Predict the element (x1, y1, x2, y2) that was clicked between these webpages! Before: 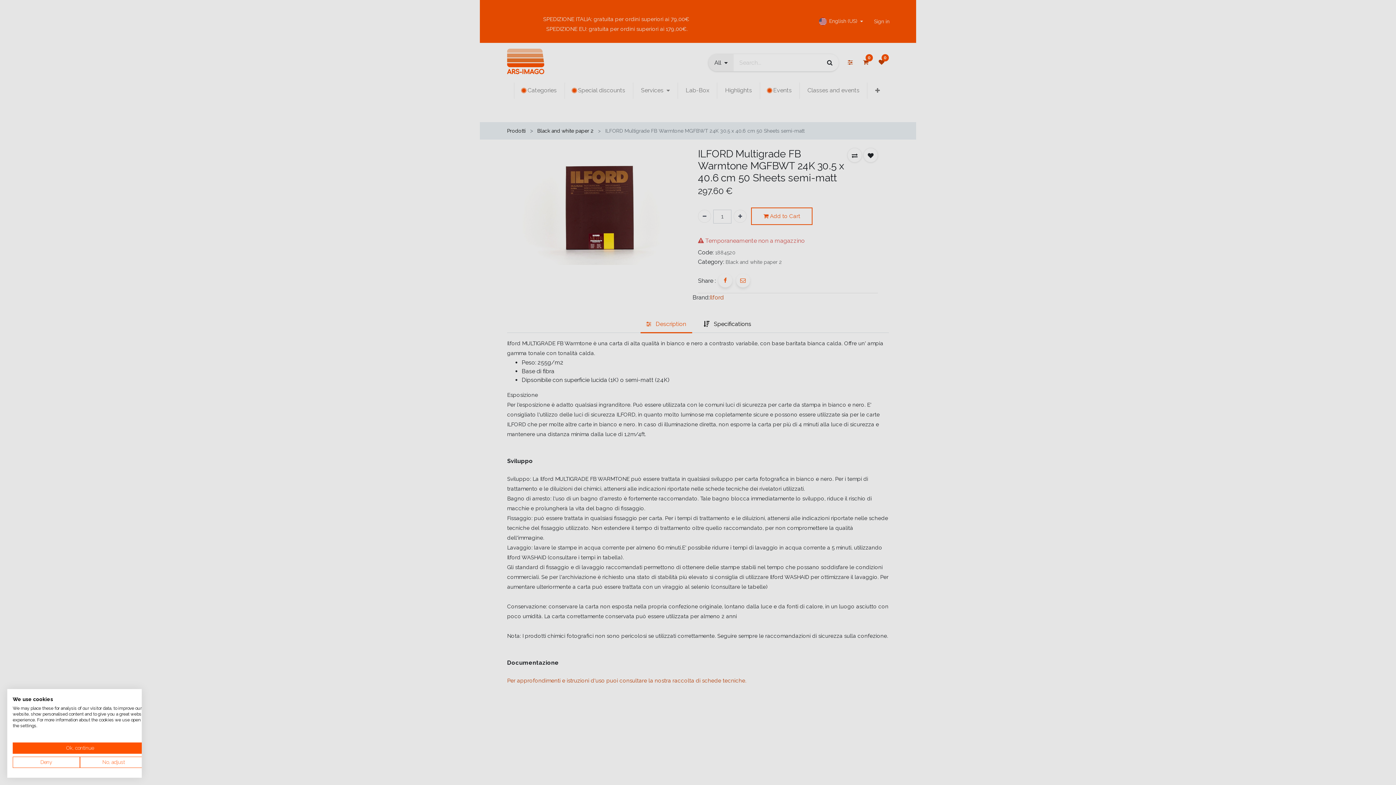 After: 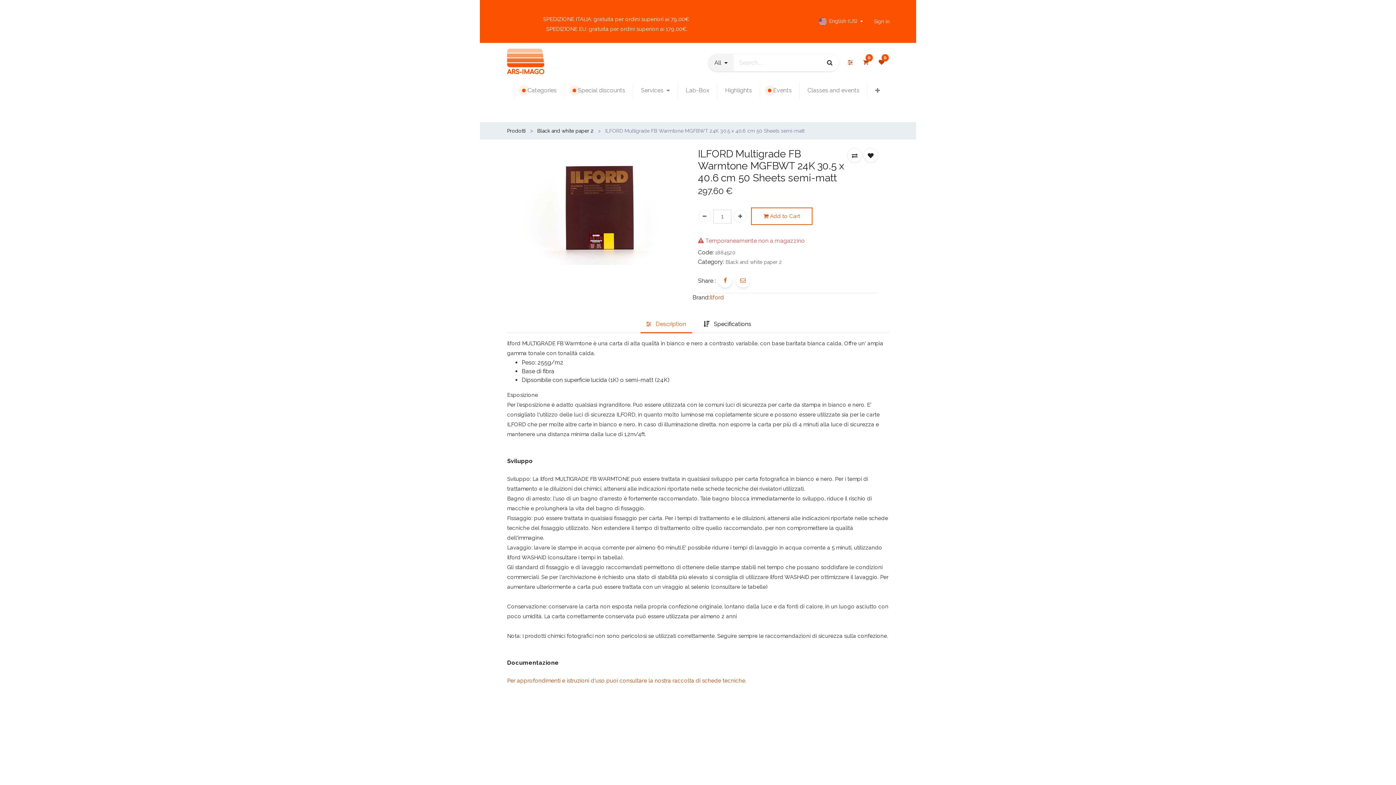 Action: label: Accept preselected cookies bbox: (12, 742, 147, 754)